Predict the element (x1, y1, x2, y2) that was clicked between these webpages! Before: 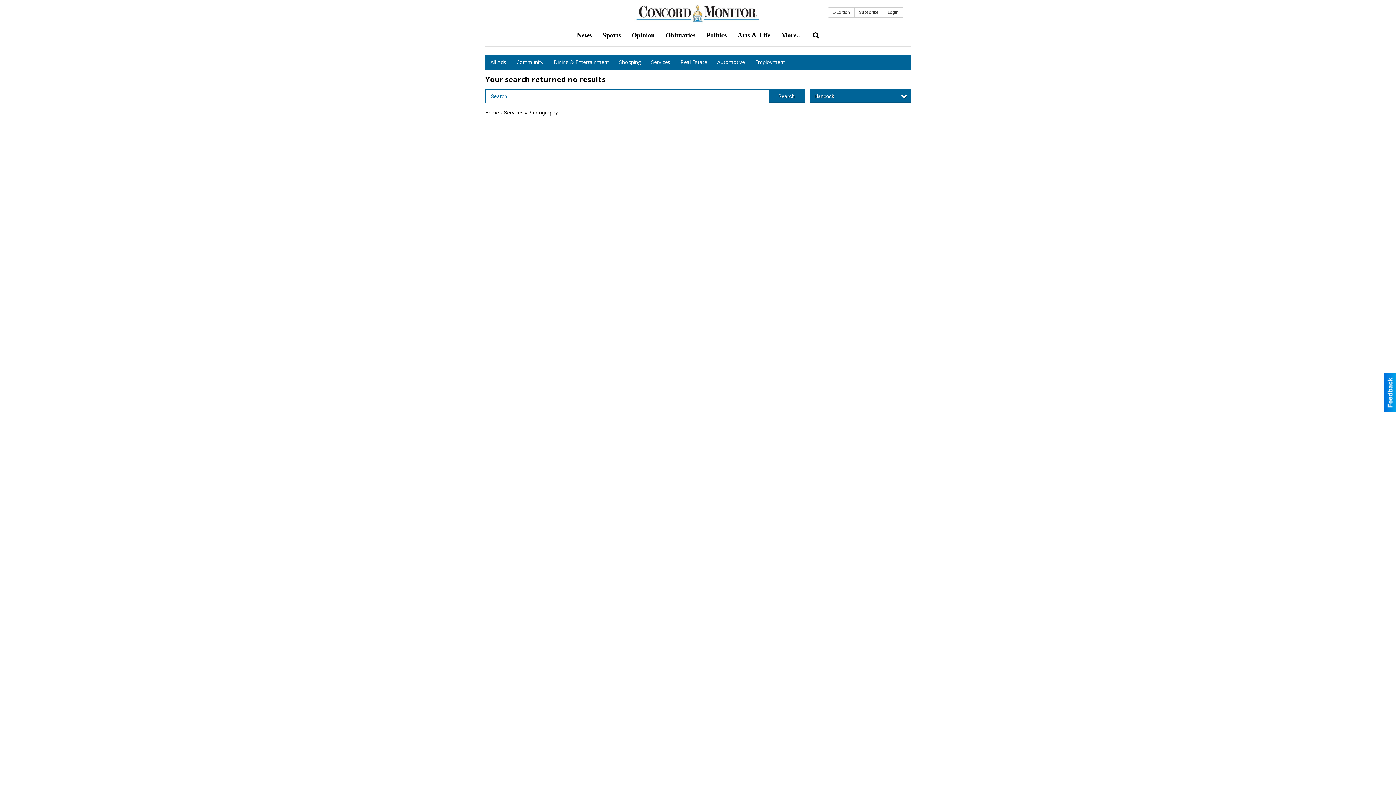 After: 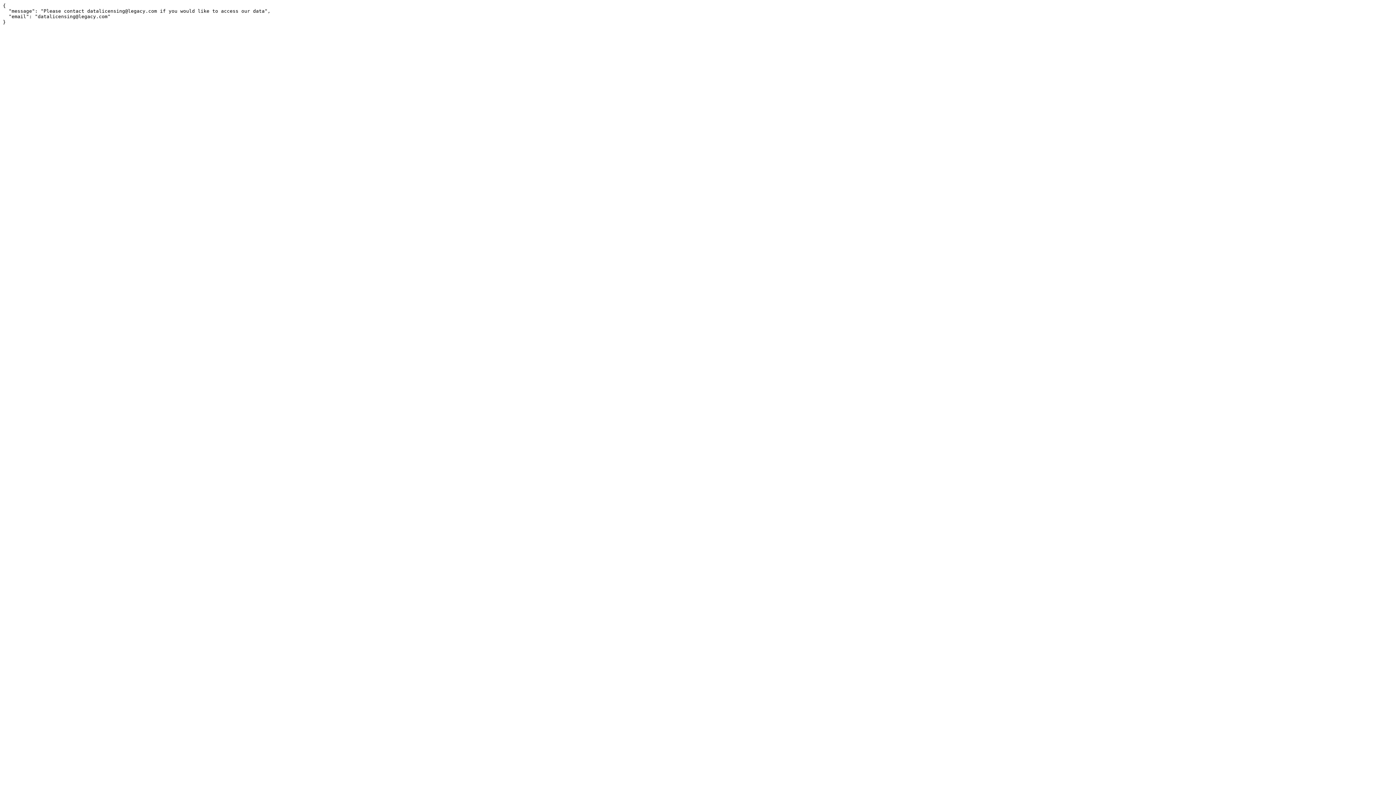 Action: label: Obituaries bbox: (660, 26, 701, 44)